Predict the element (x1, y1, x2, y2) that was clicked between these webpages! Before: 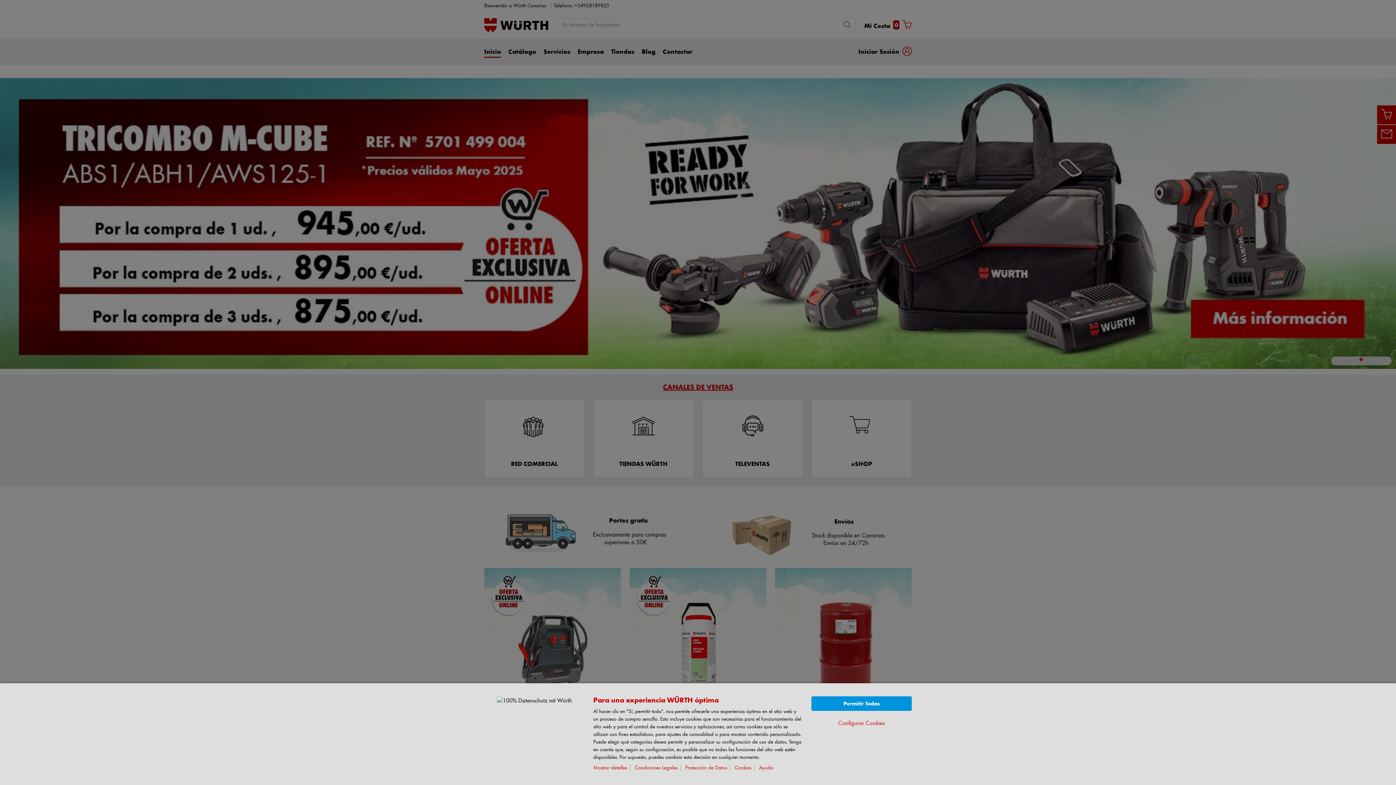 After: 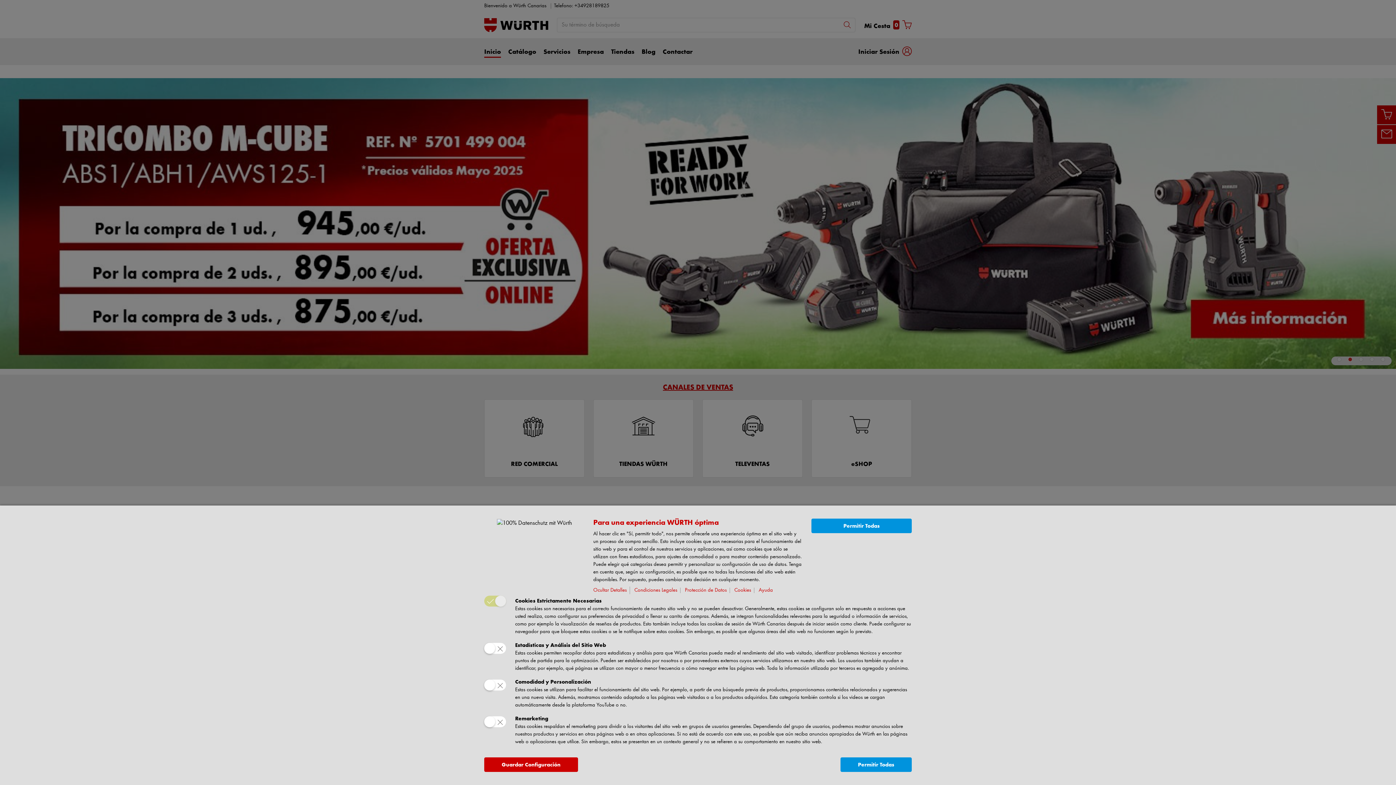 Action: label: Mostrar detalles bbox: (593, 764, 630, 772)